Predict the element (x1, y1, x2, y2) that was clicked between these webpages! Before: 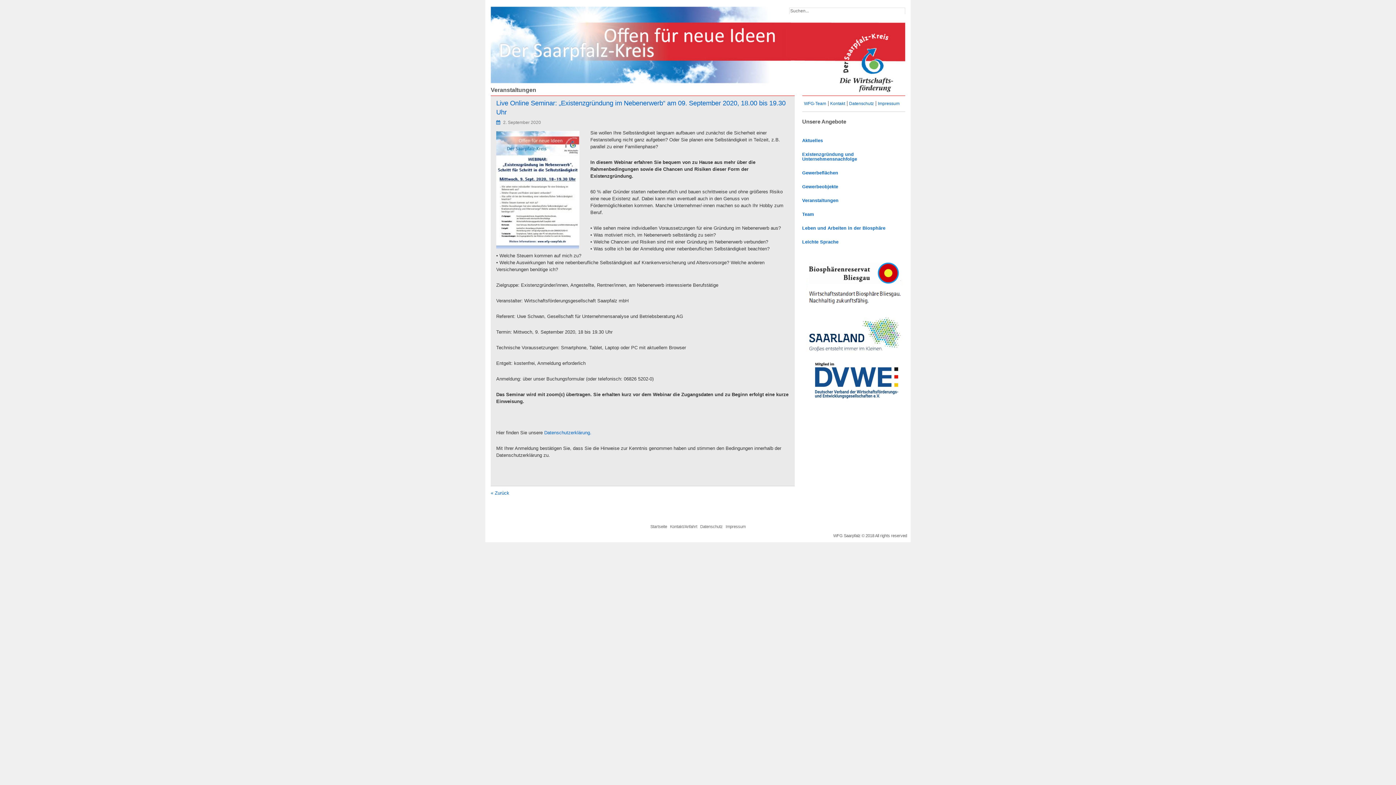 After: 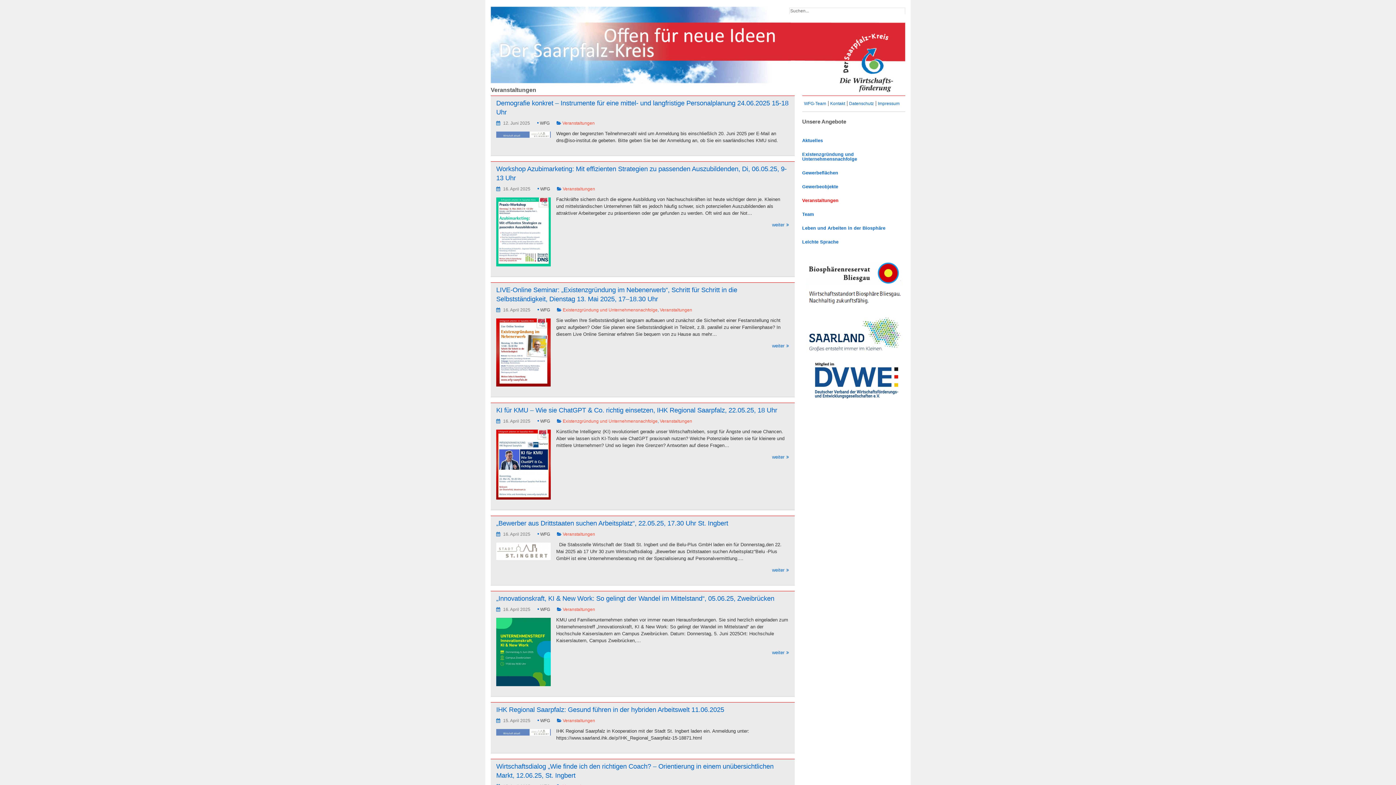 Action: bbox: (802, 198, 838, 203) label: Veranstaltungen